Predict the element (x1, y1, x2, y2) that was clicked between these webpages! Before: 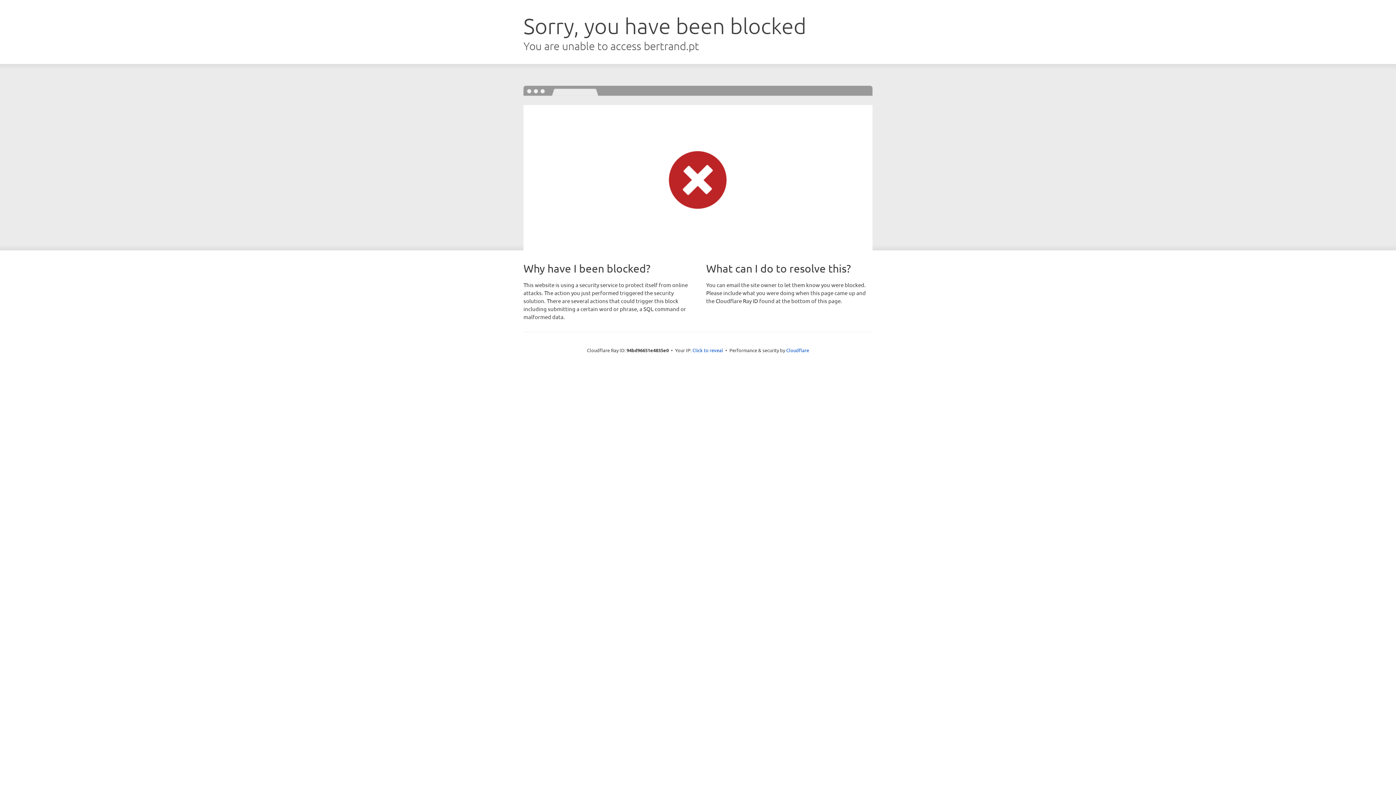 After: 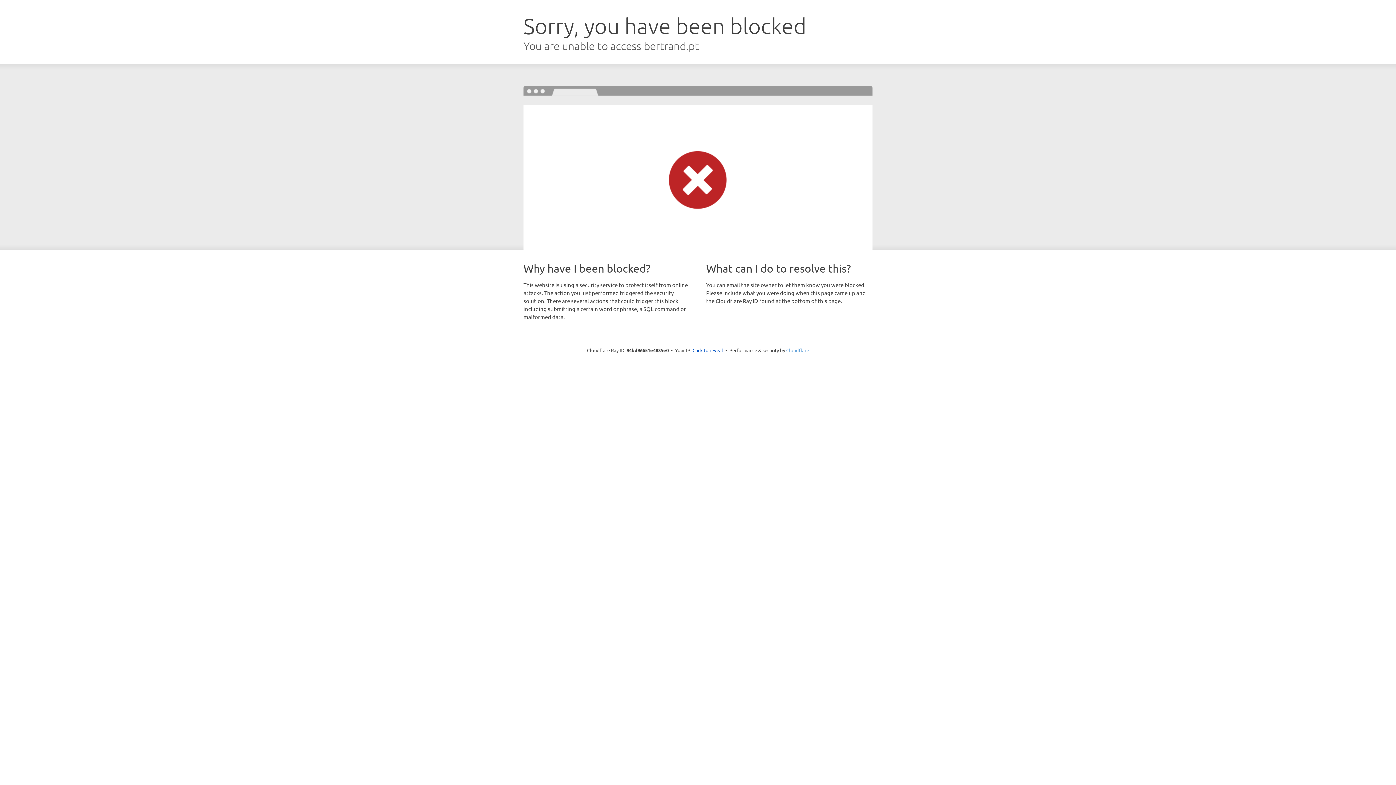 Action: bbox: (786, 347, 809, 353) label: Cloudflare